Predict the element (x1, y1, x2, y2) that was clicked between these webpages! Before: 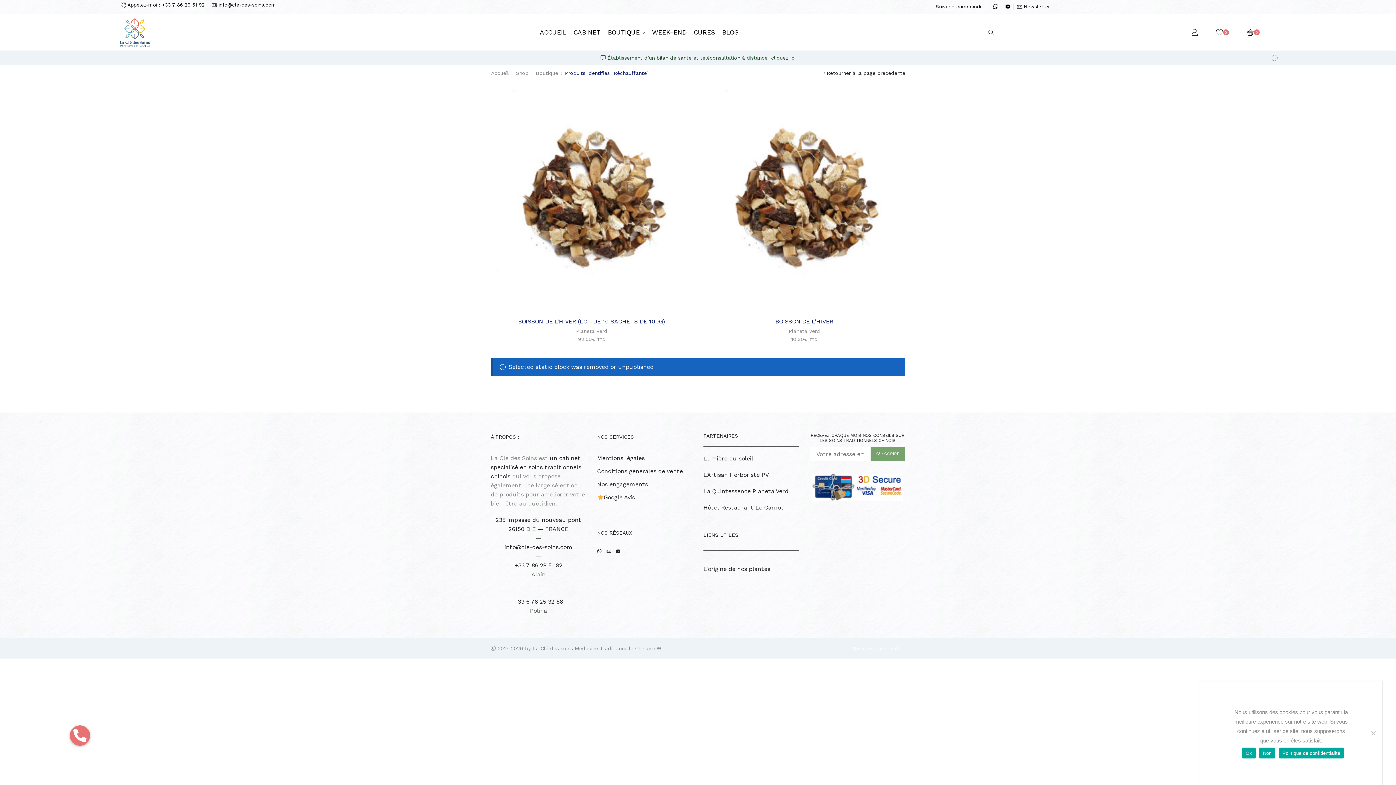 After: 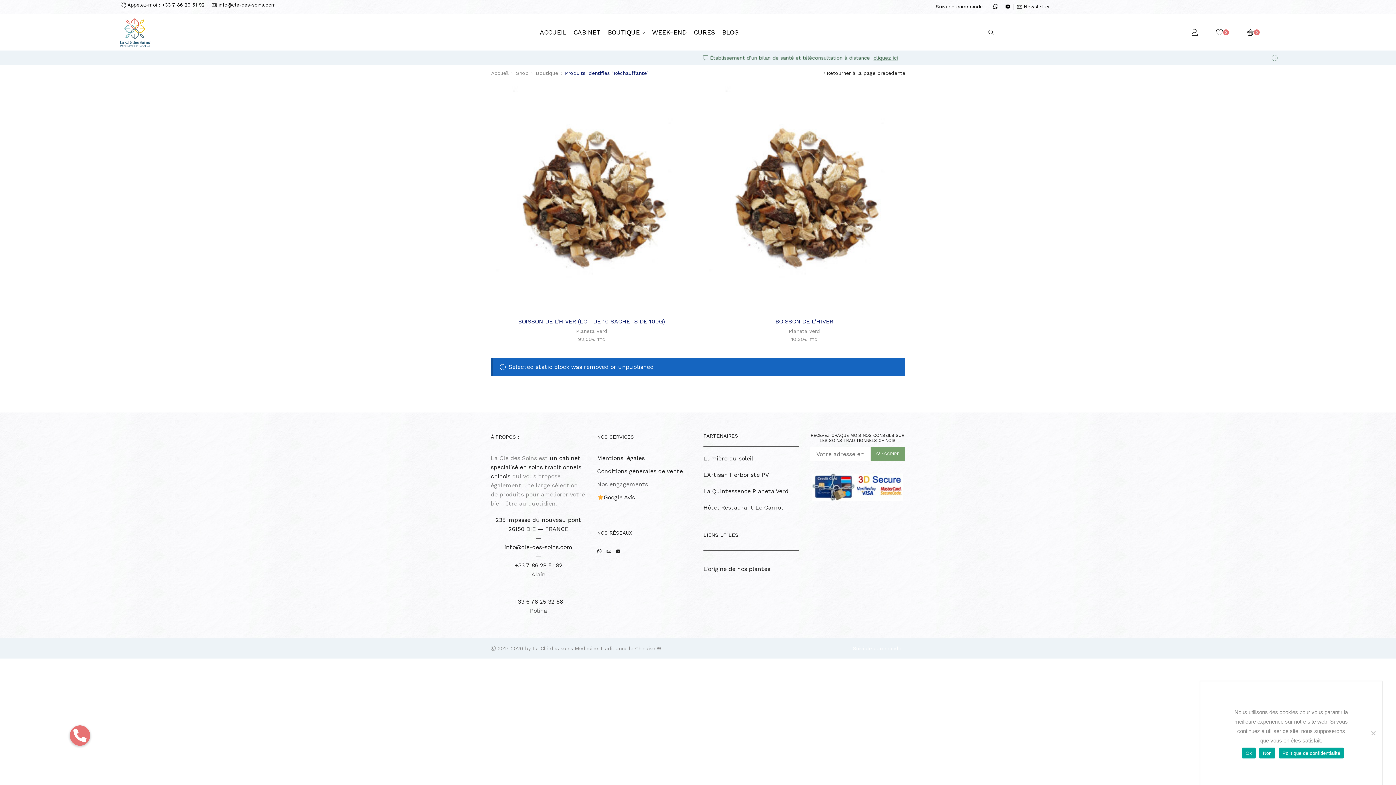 Action: bbox: (597, 478, 648, 491) label: Nos engagements